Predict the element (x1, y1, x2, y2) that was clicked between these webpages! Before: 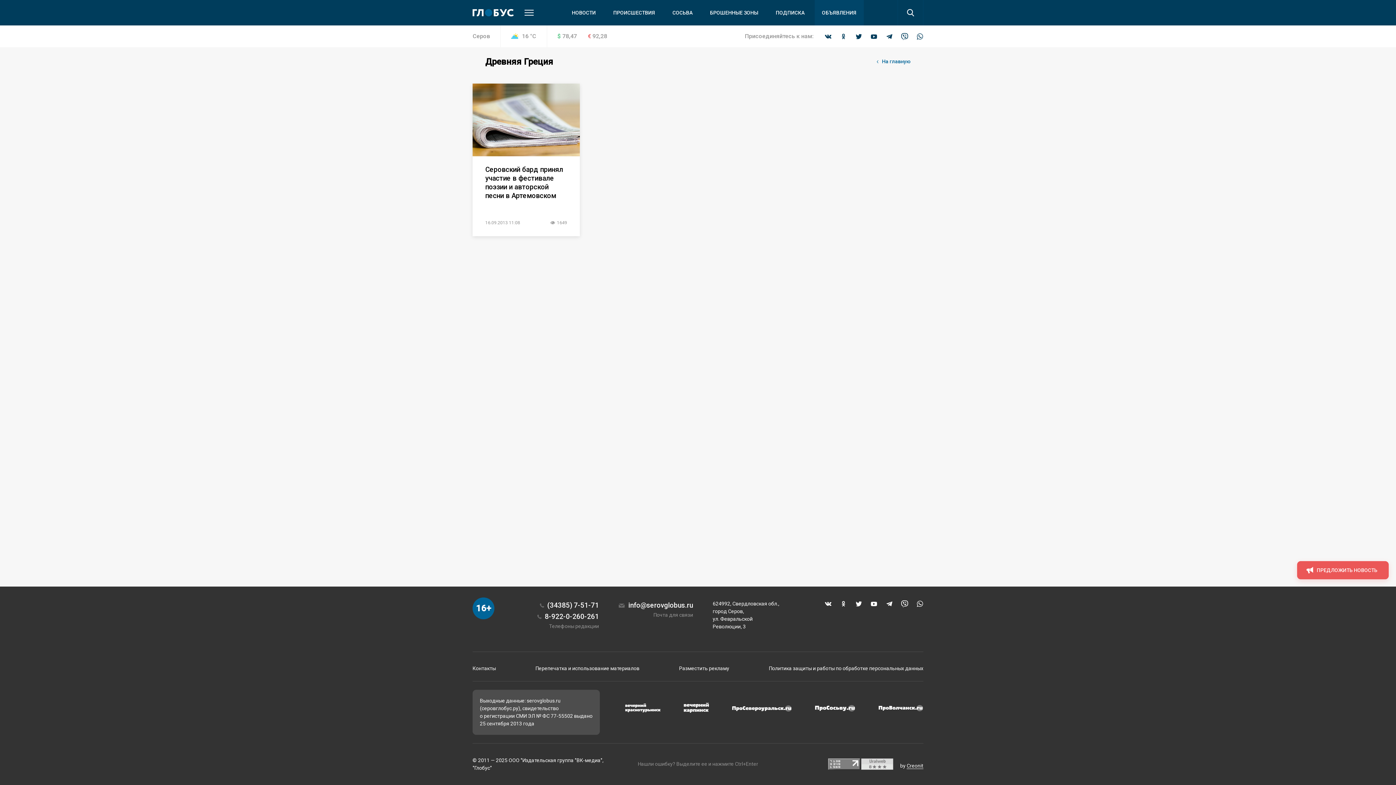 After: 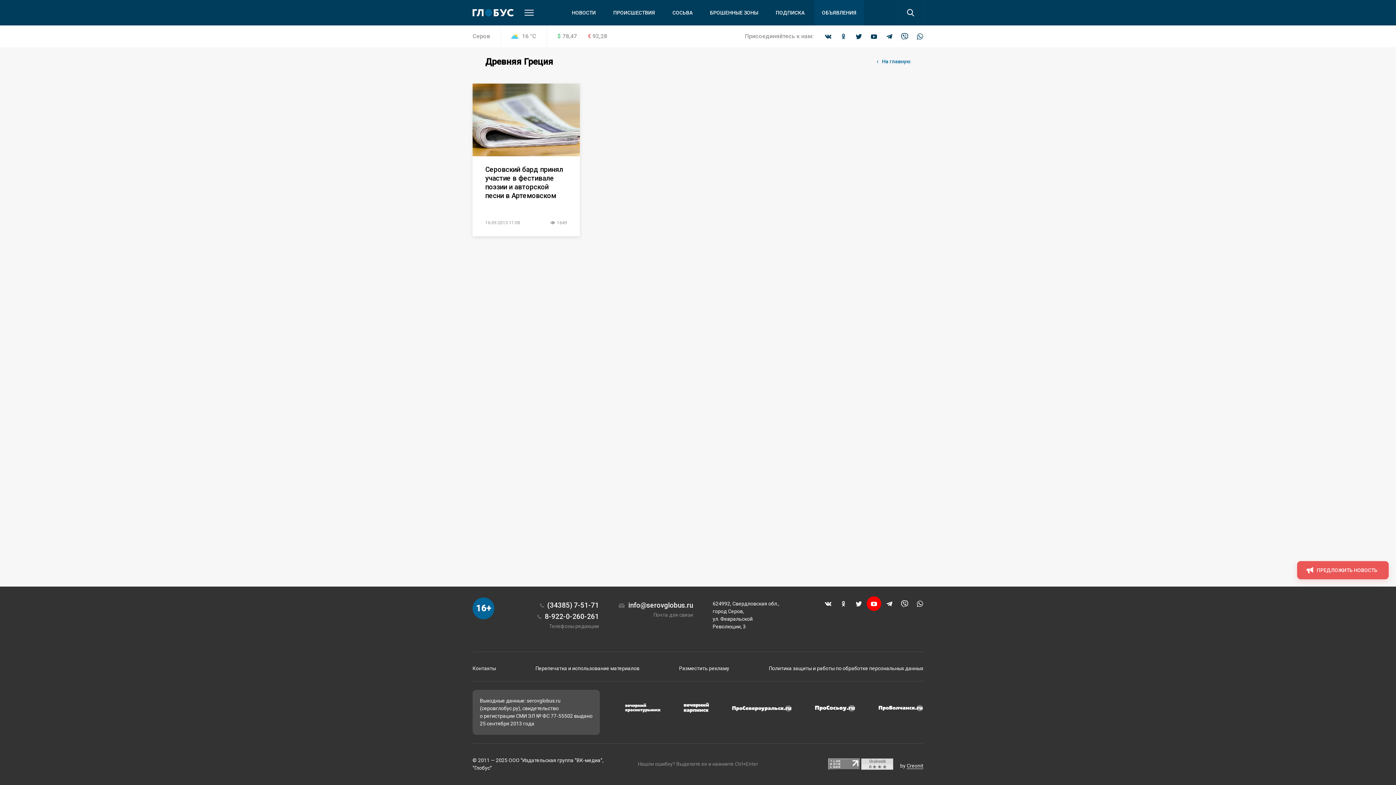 Action: bbox: (870, 600, 877, 607)